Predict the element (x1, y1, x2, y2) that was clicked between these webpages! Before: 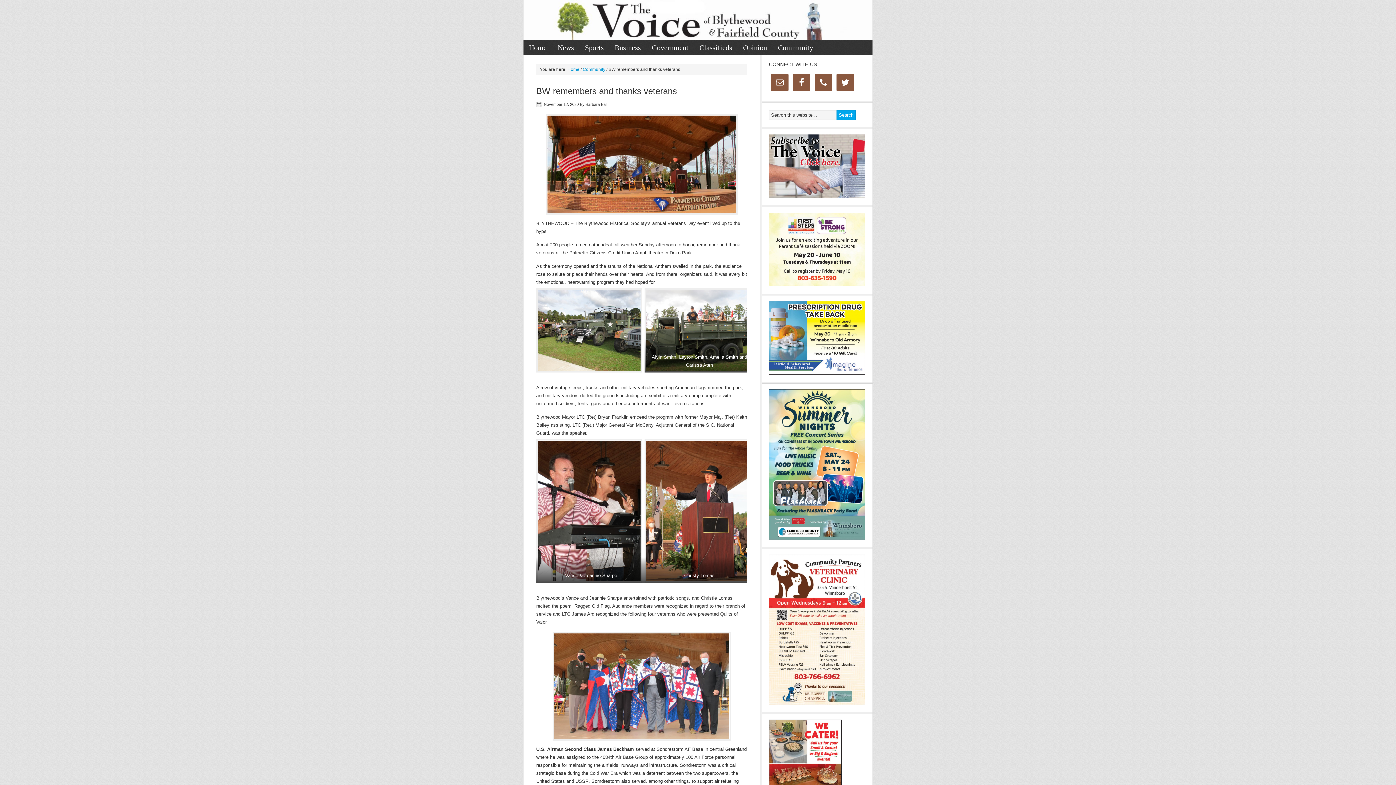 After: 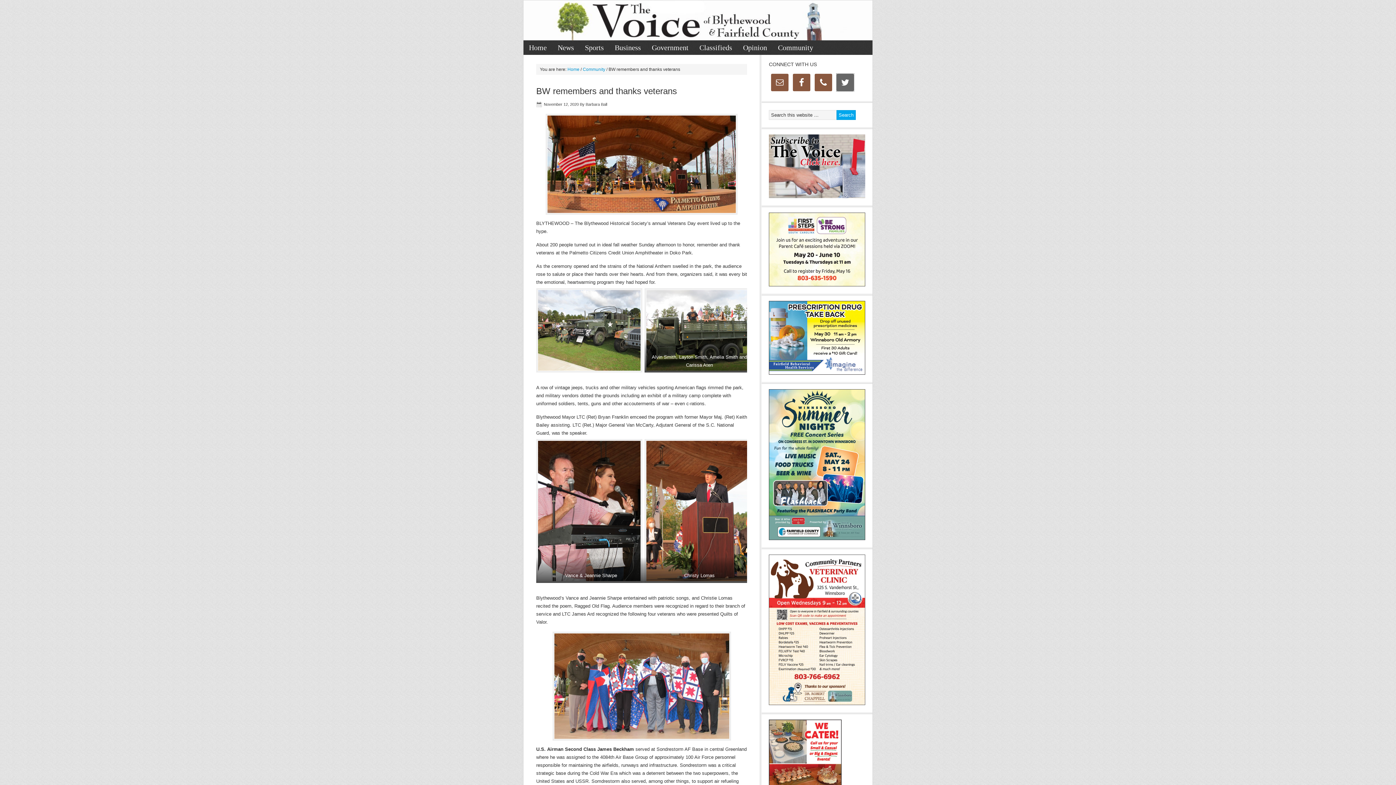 Action: bbox: (836, 73, 854, 91)